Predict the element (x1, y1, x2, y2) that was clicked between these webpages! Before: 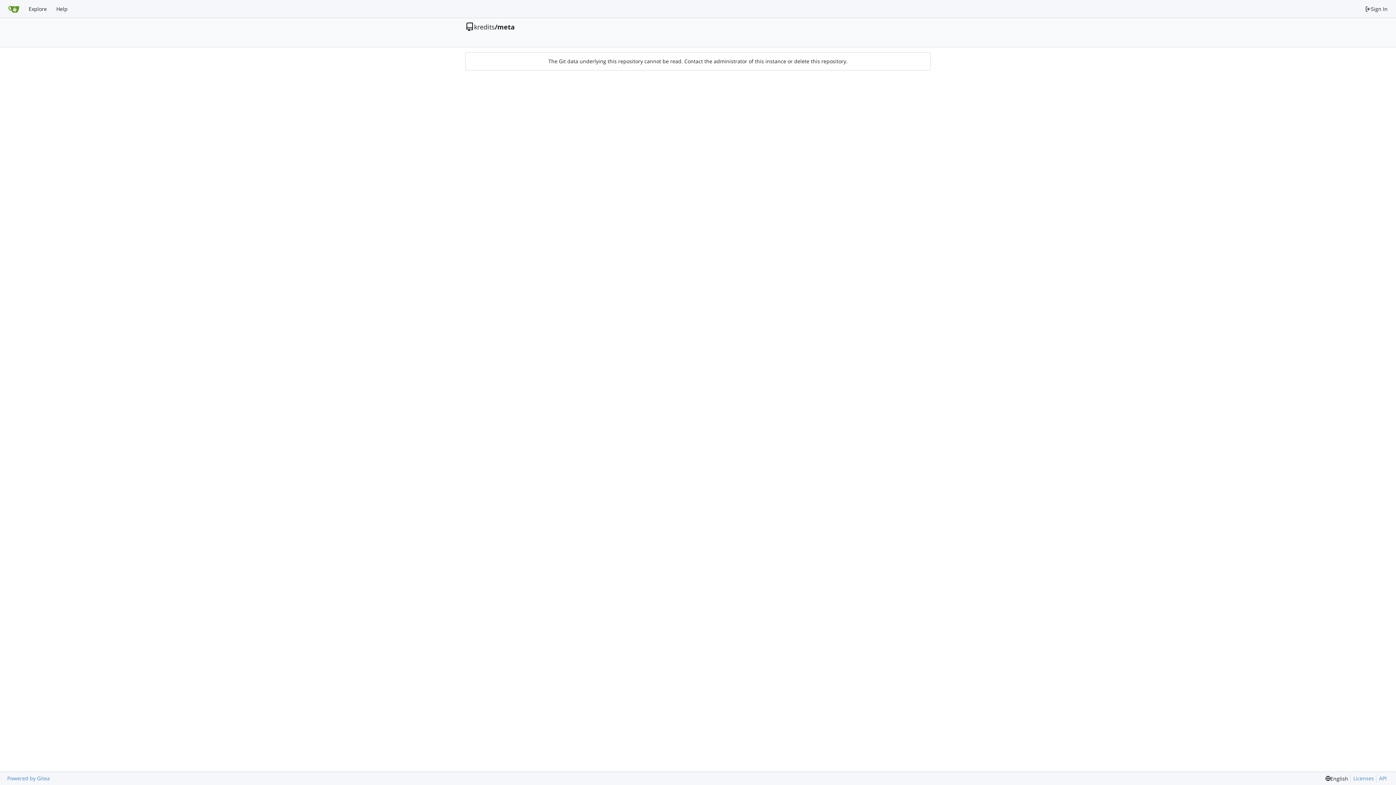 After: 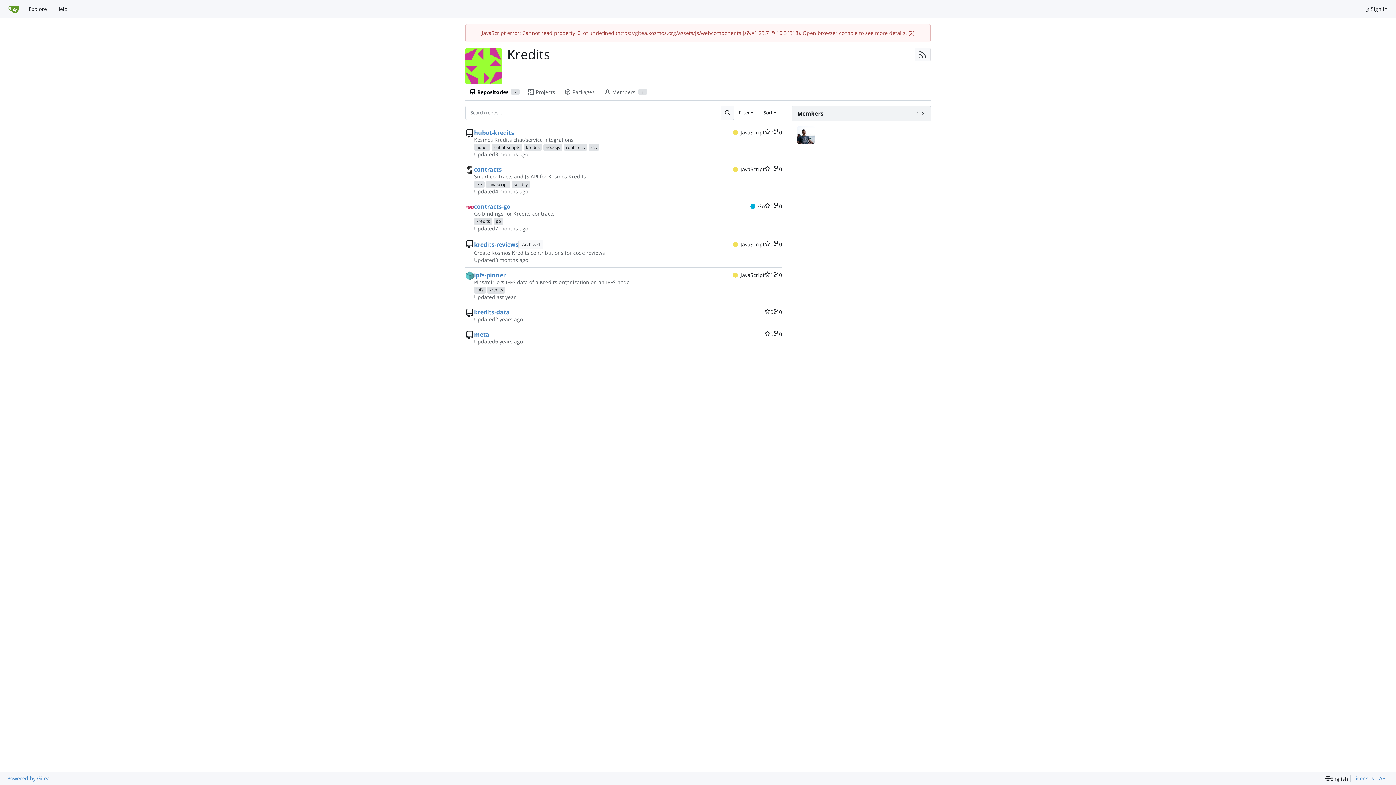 Action: label: kredits bbox: (474, 23, 494, 30)